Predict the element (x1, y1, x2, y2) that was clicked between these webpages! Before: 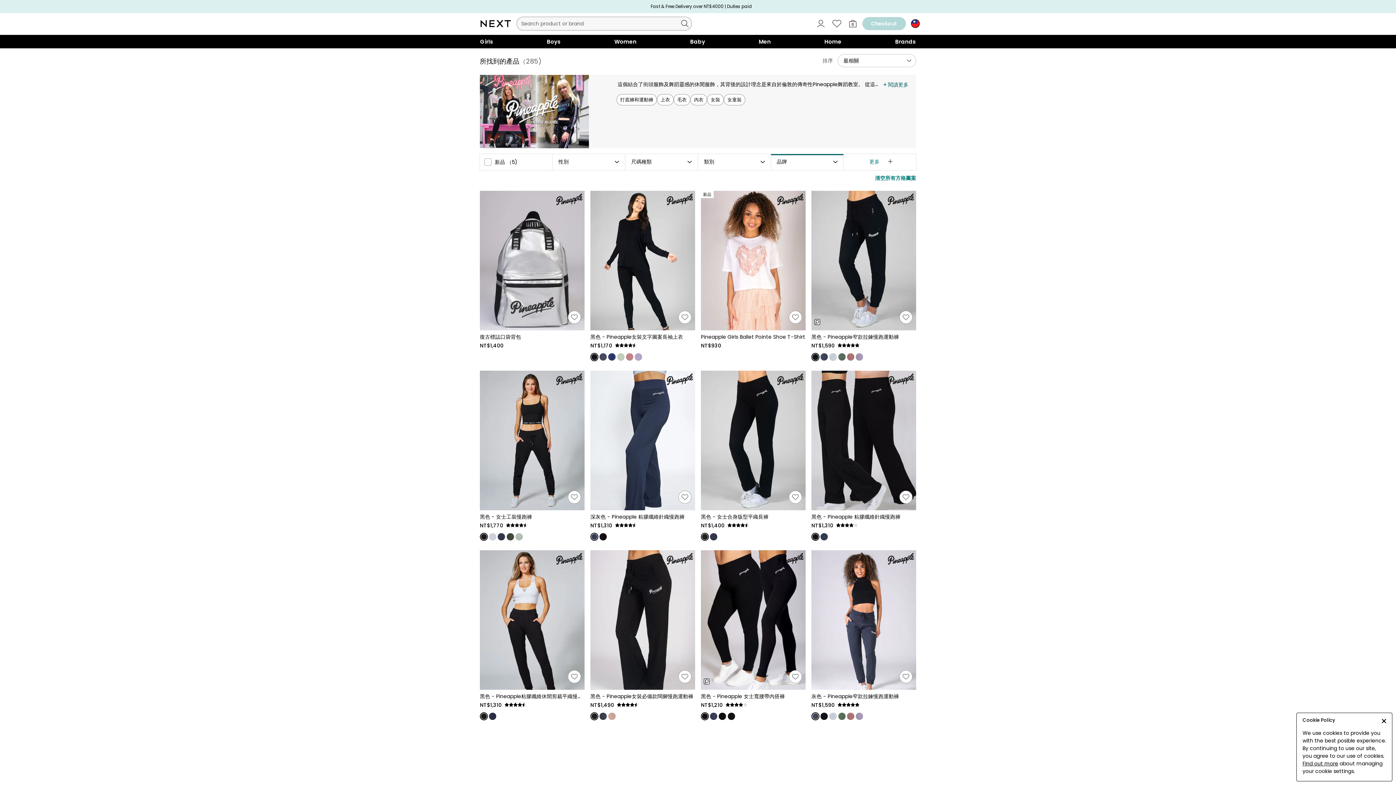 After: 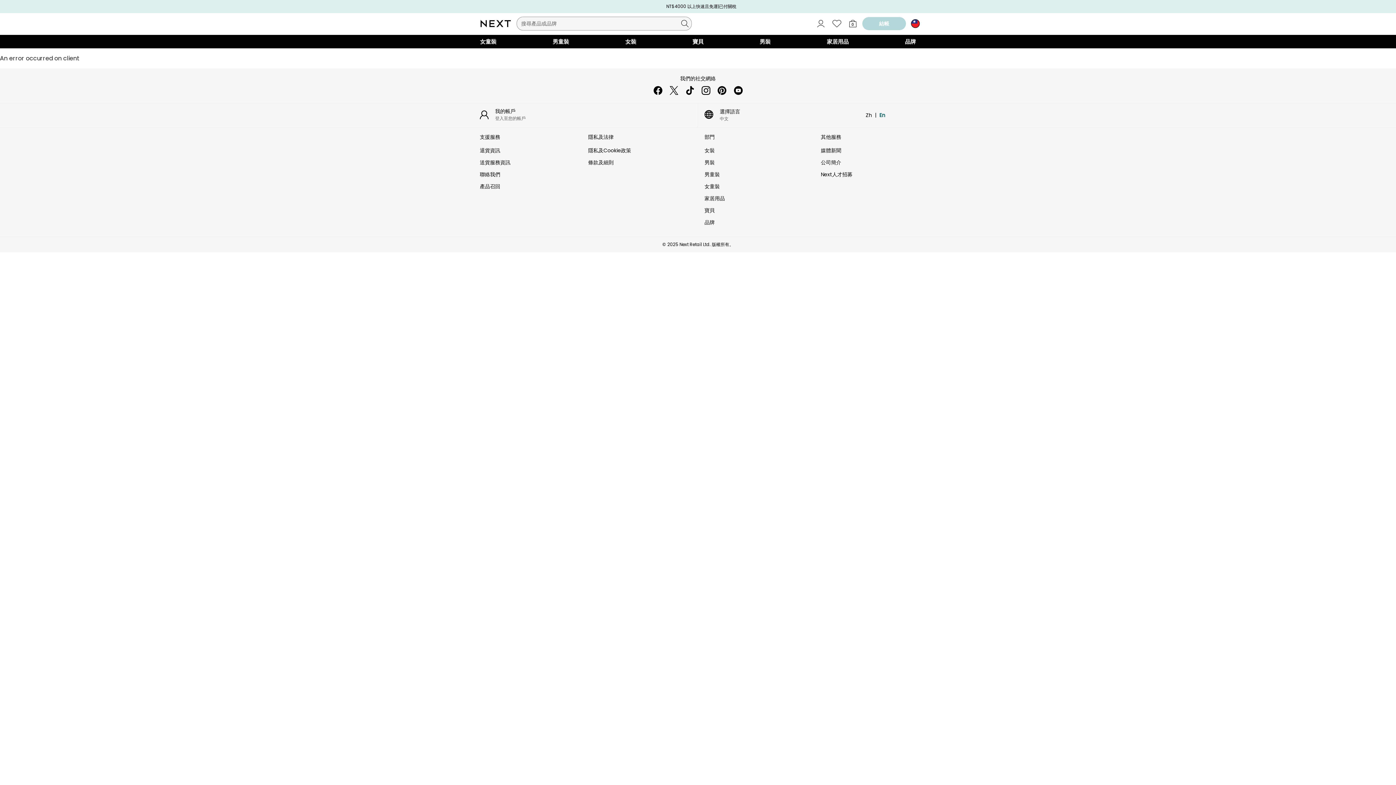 Action: bbox: (701, 713, 708, 720)